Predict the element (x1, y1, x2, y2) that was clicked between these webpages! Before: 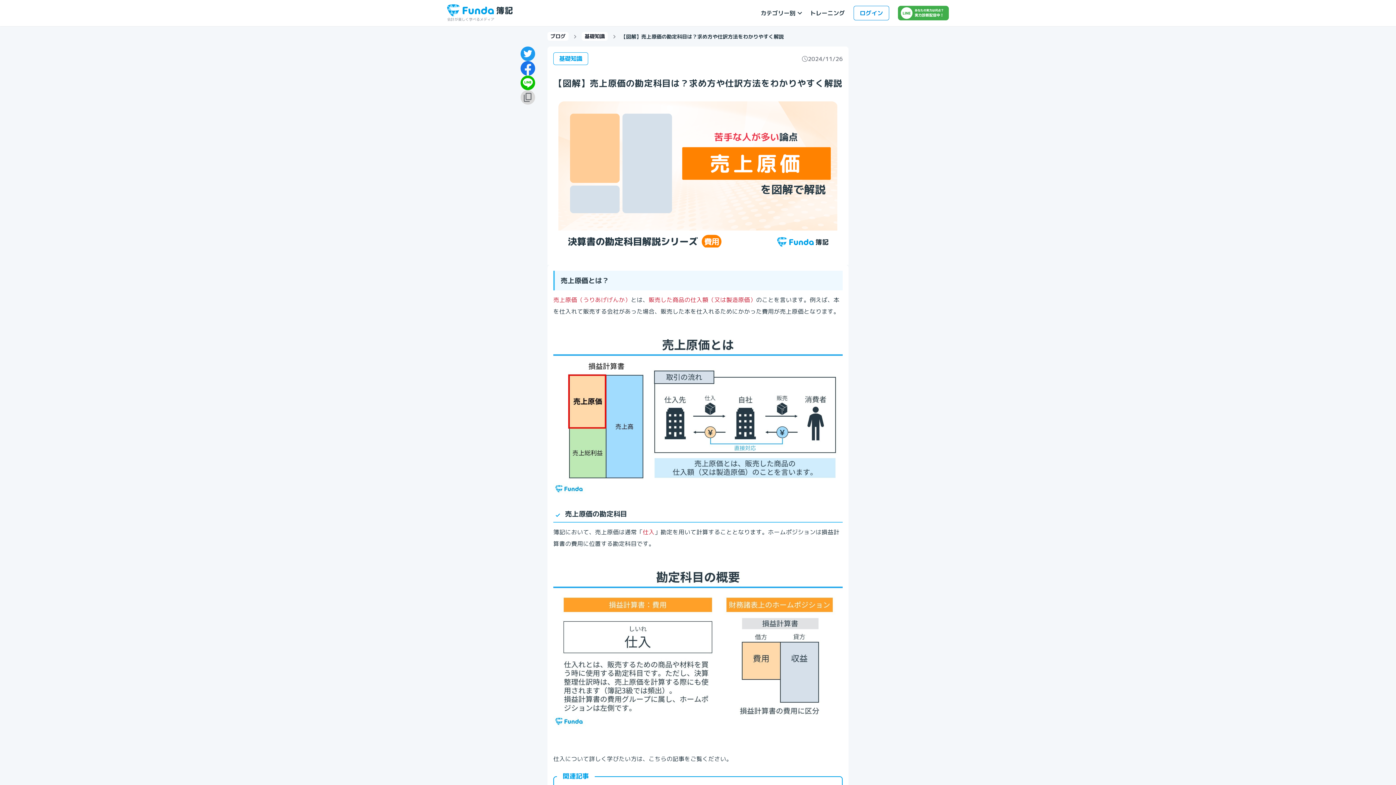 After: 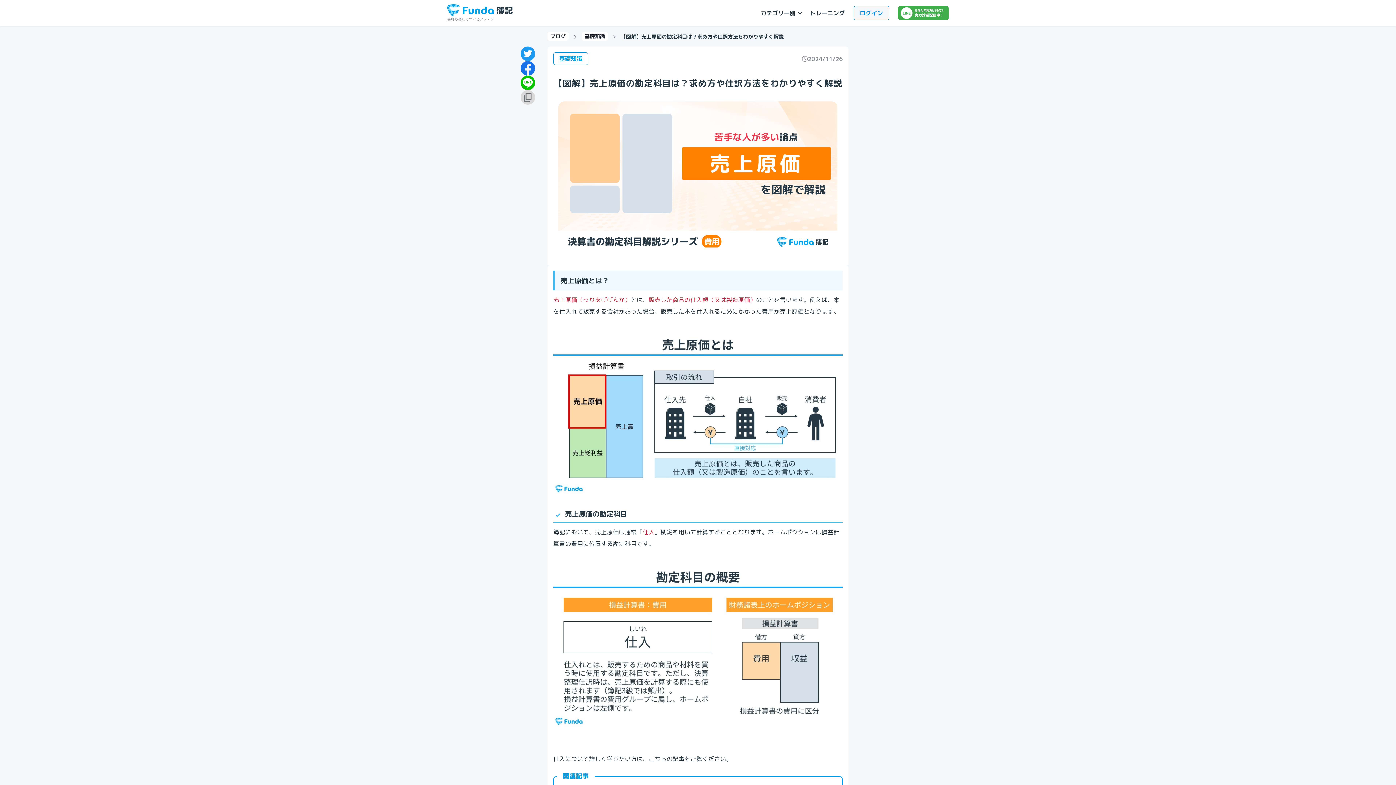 Action: label: ログイン bbox: (853, 5, 889, 20)